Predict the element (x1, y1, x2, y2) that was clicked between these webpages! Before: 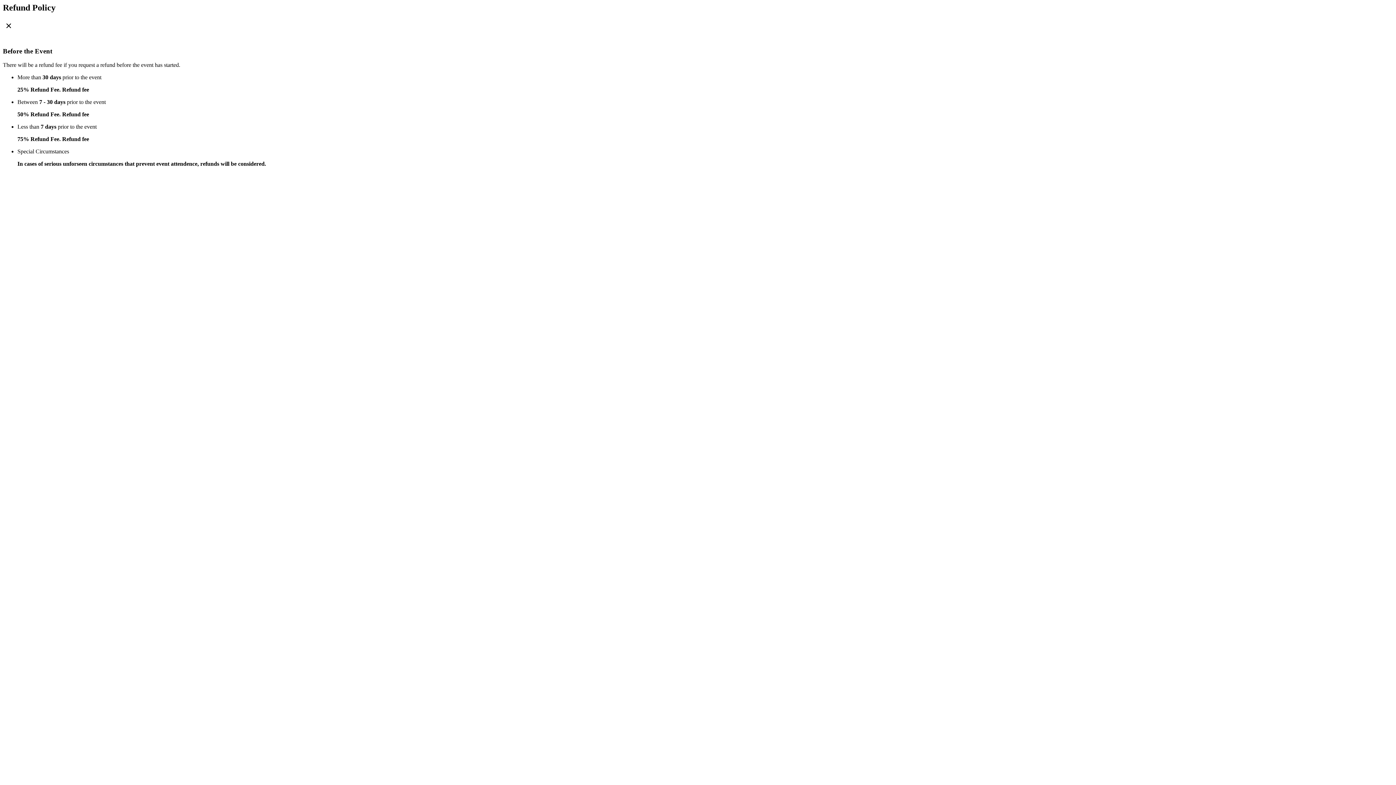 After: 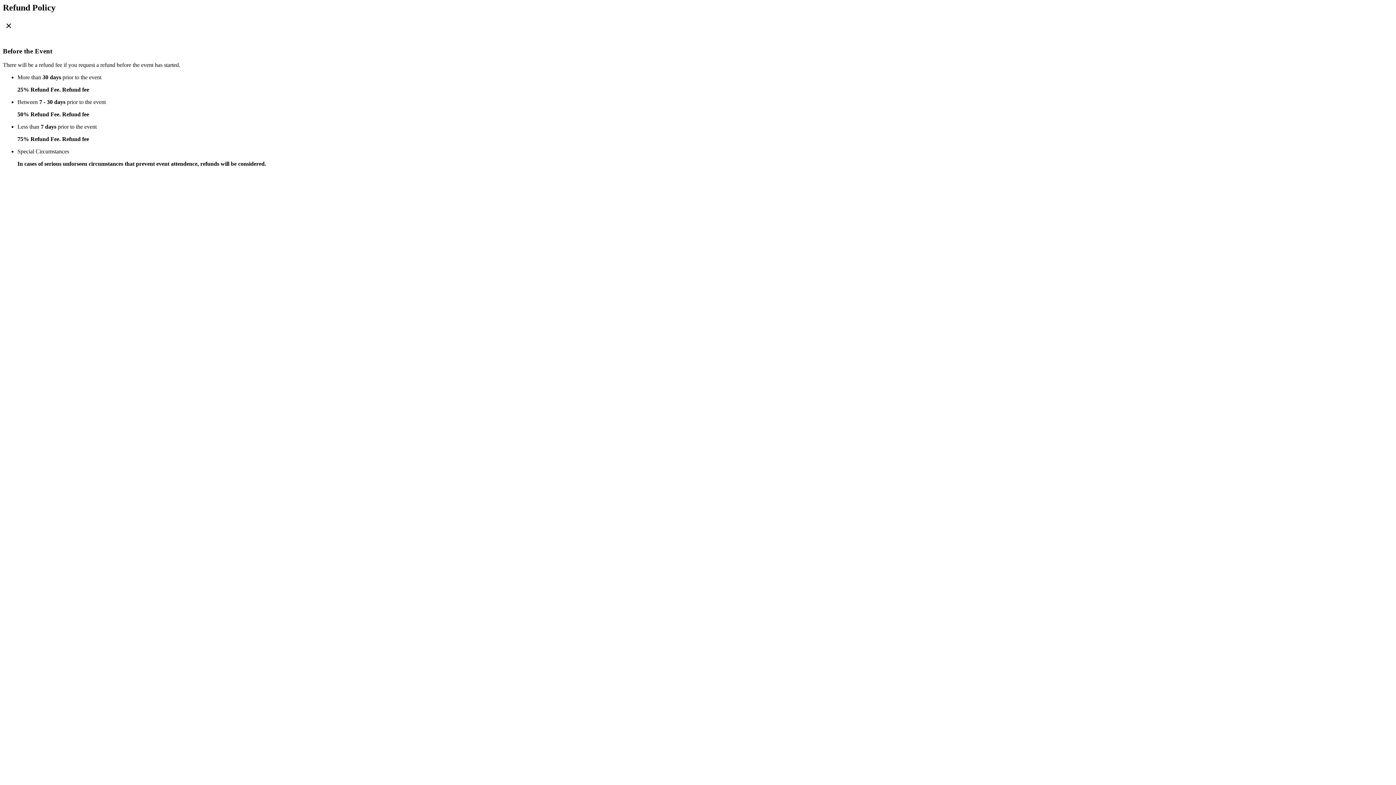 Action: bbox: (2, 26, 14, 32)